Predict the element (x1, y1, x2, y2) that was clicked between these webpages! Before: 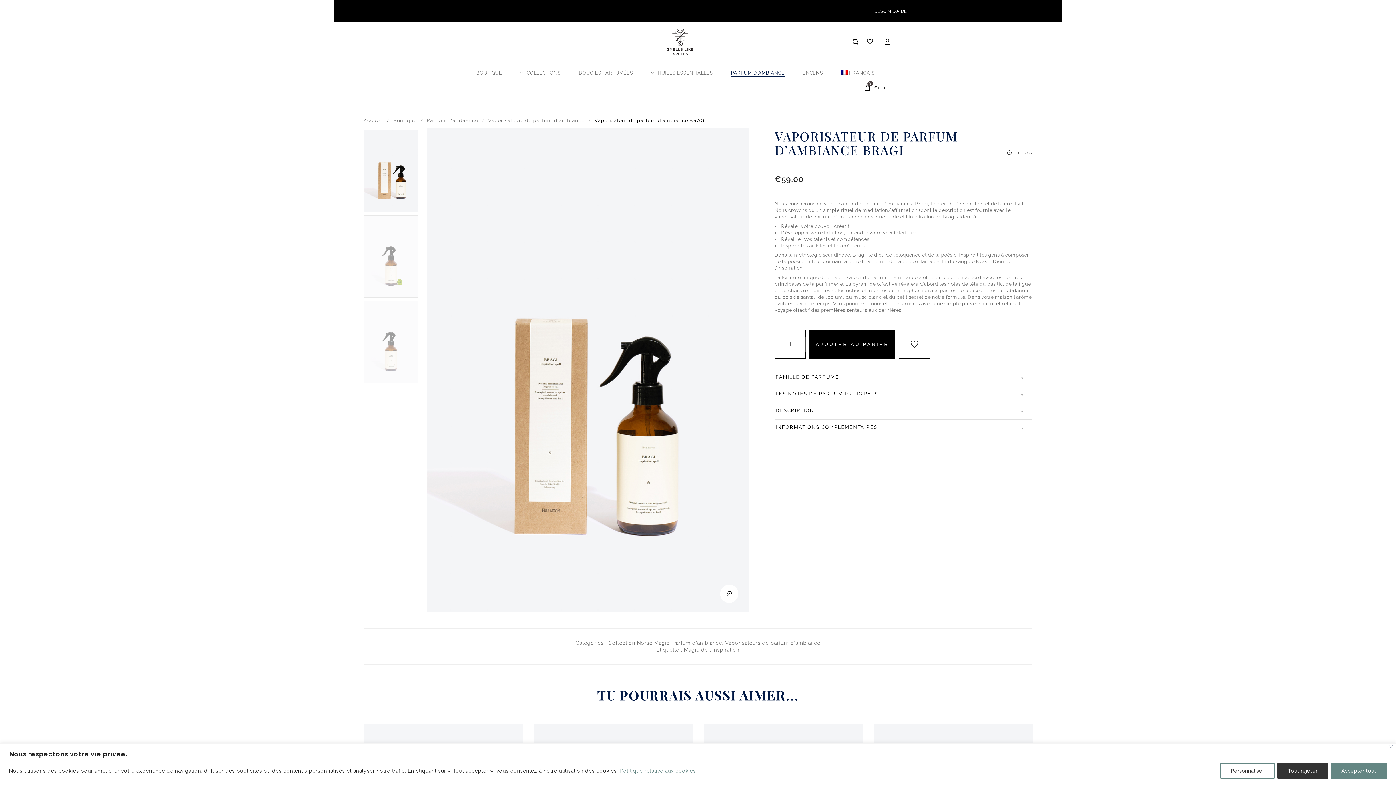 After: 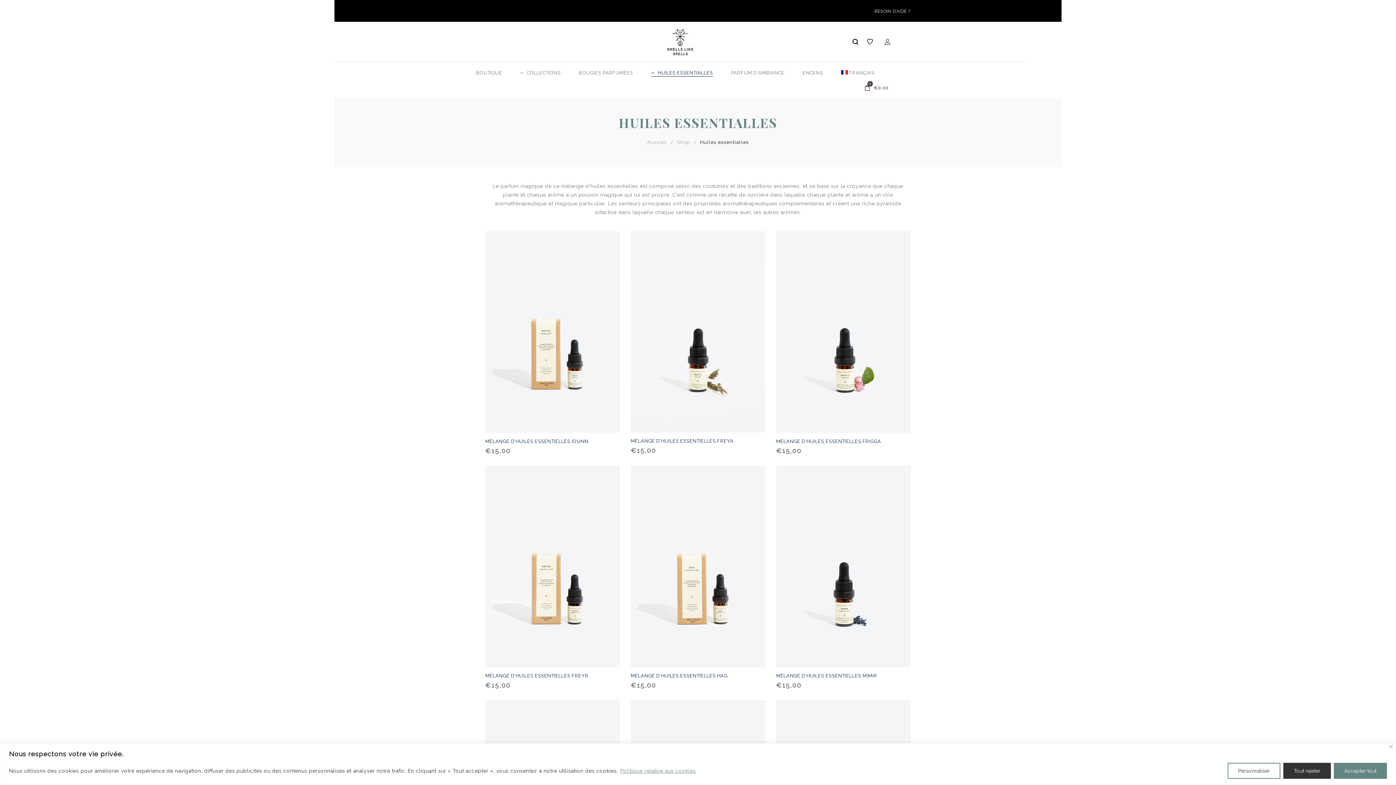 Action: bbox: (645, 65, 718, 80) label: HUILES ESSENTIALLES